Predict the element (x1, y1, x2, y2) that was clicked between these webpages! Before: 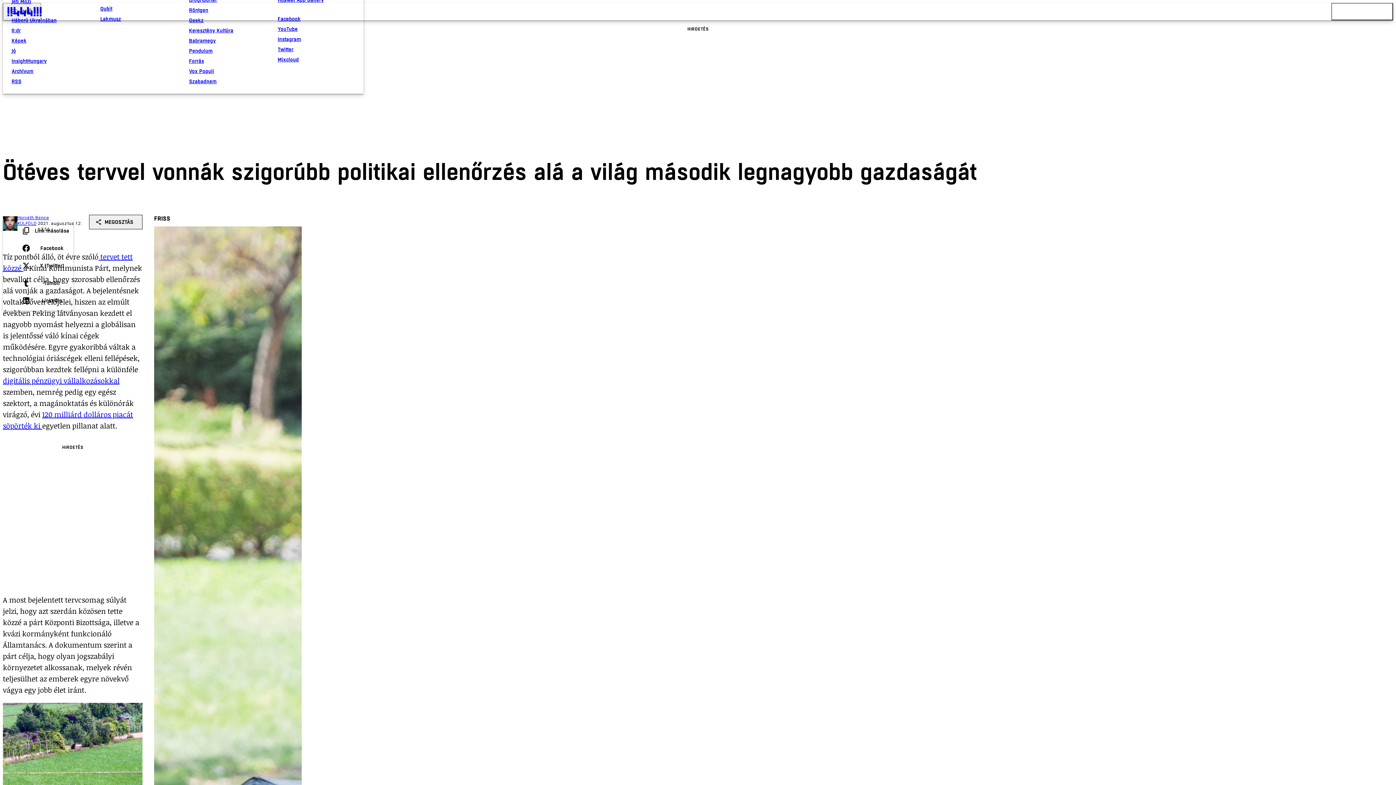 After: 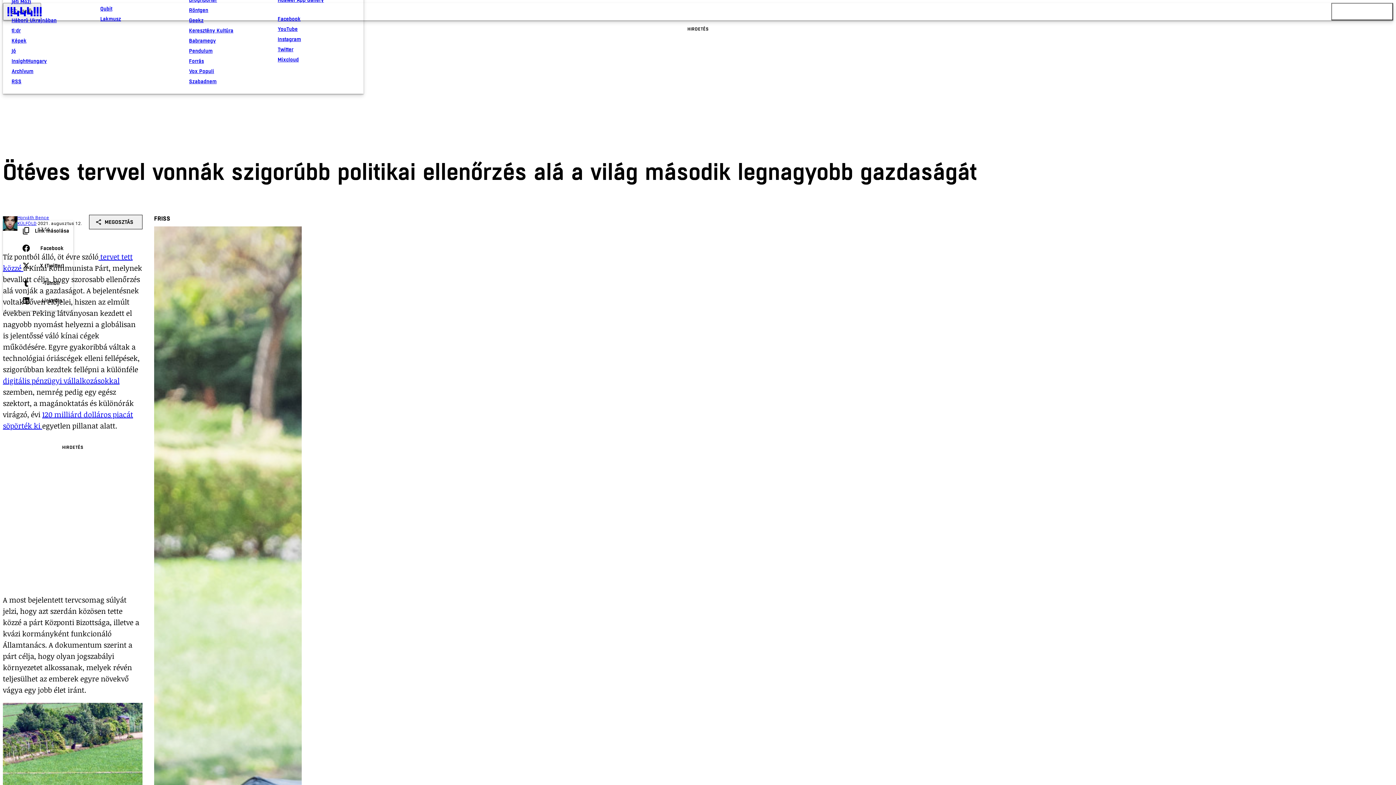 Action: bbox: (277, 34, 354, 44) label: Instagram